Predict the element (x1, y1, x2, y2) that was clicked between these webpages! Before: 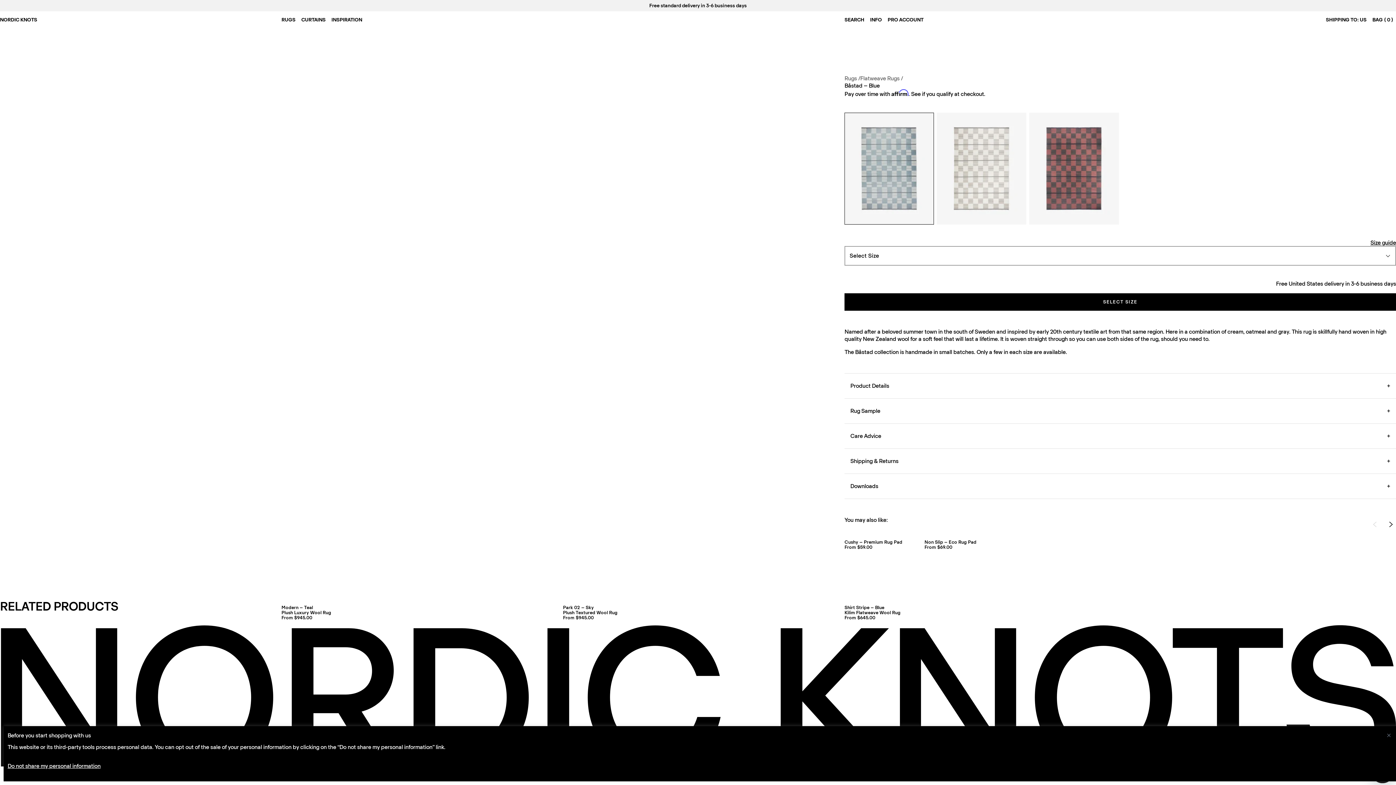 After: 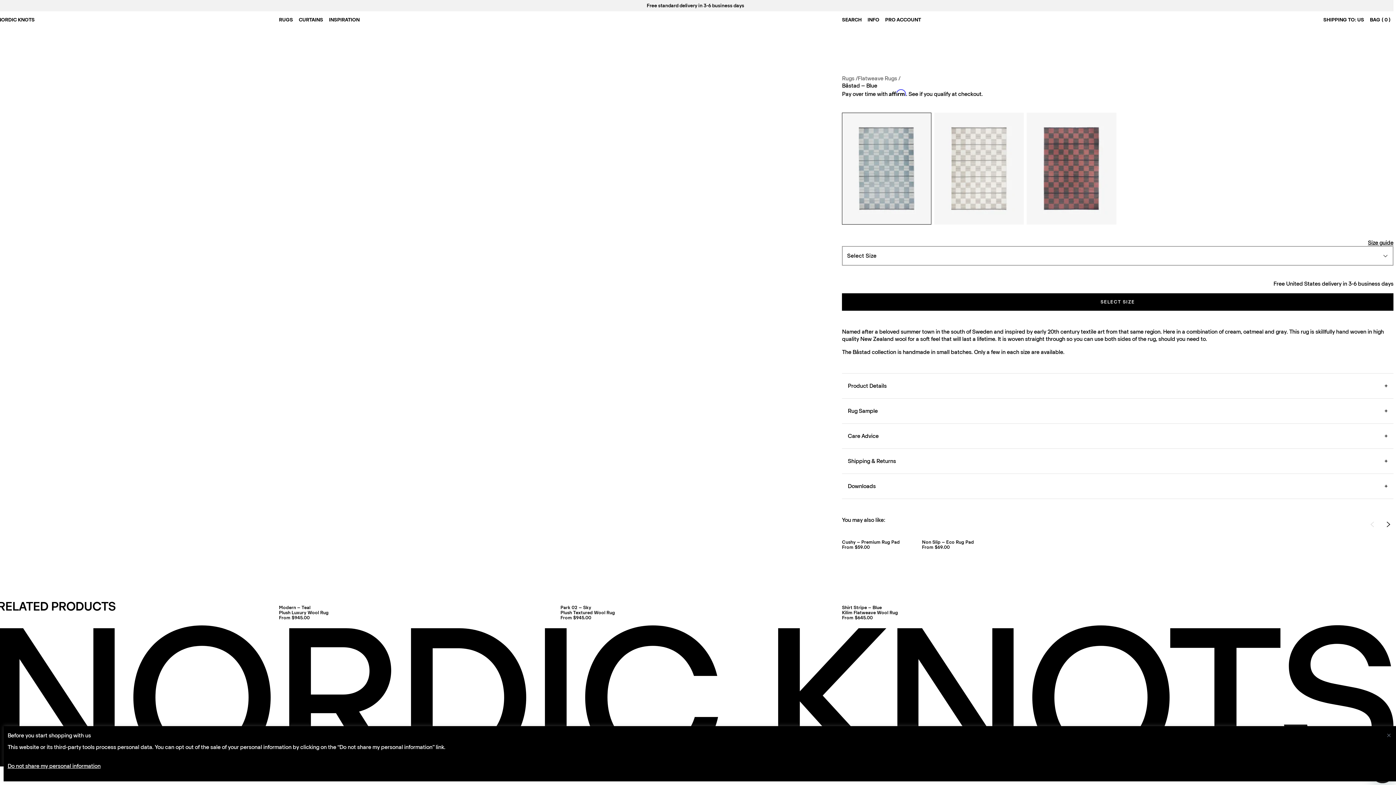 Action: label: Next Product bbox: (1383, 516, 1399, 532)